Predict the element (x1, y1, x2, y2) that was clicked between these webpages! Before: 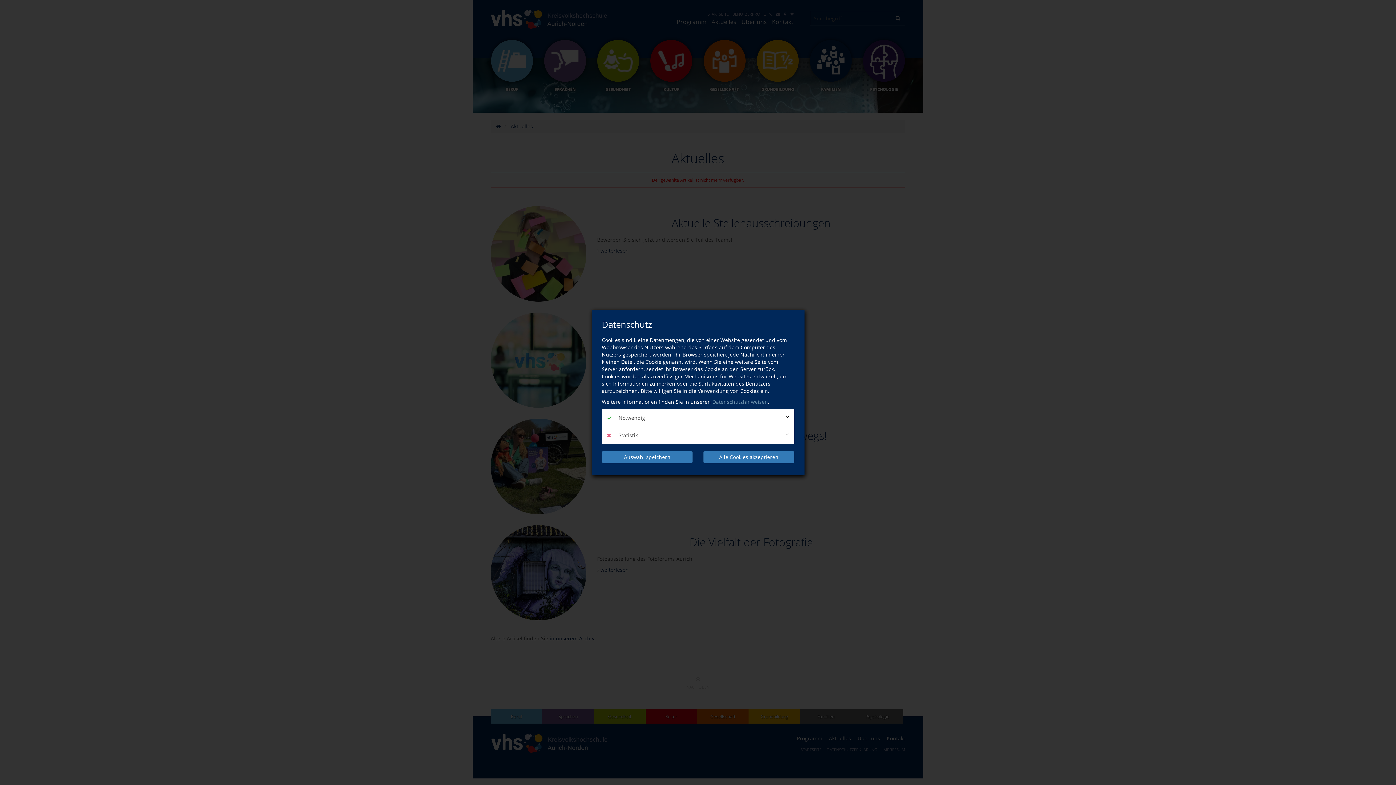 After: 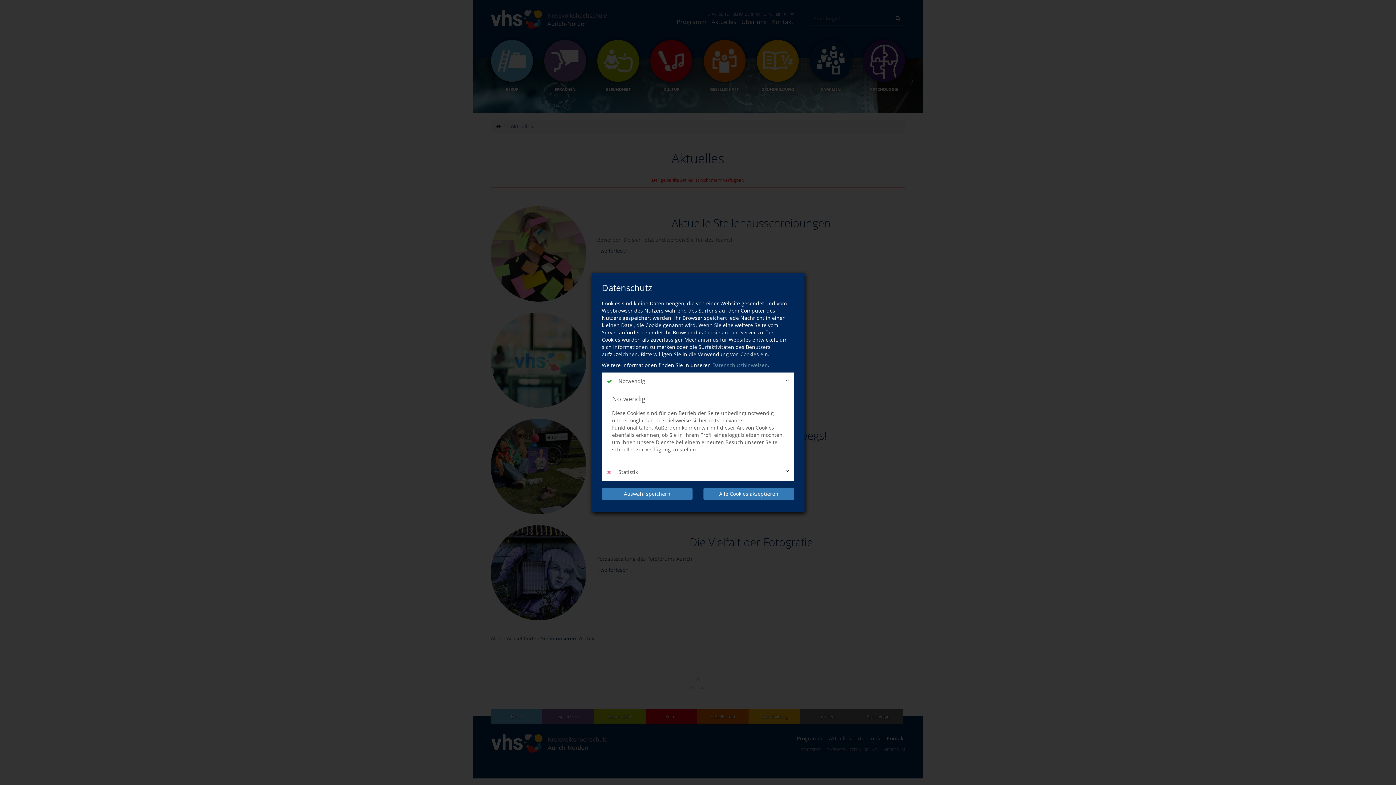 Action: bbox: (602, 409, 794, 426) label:  Notwendig